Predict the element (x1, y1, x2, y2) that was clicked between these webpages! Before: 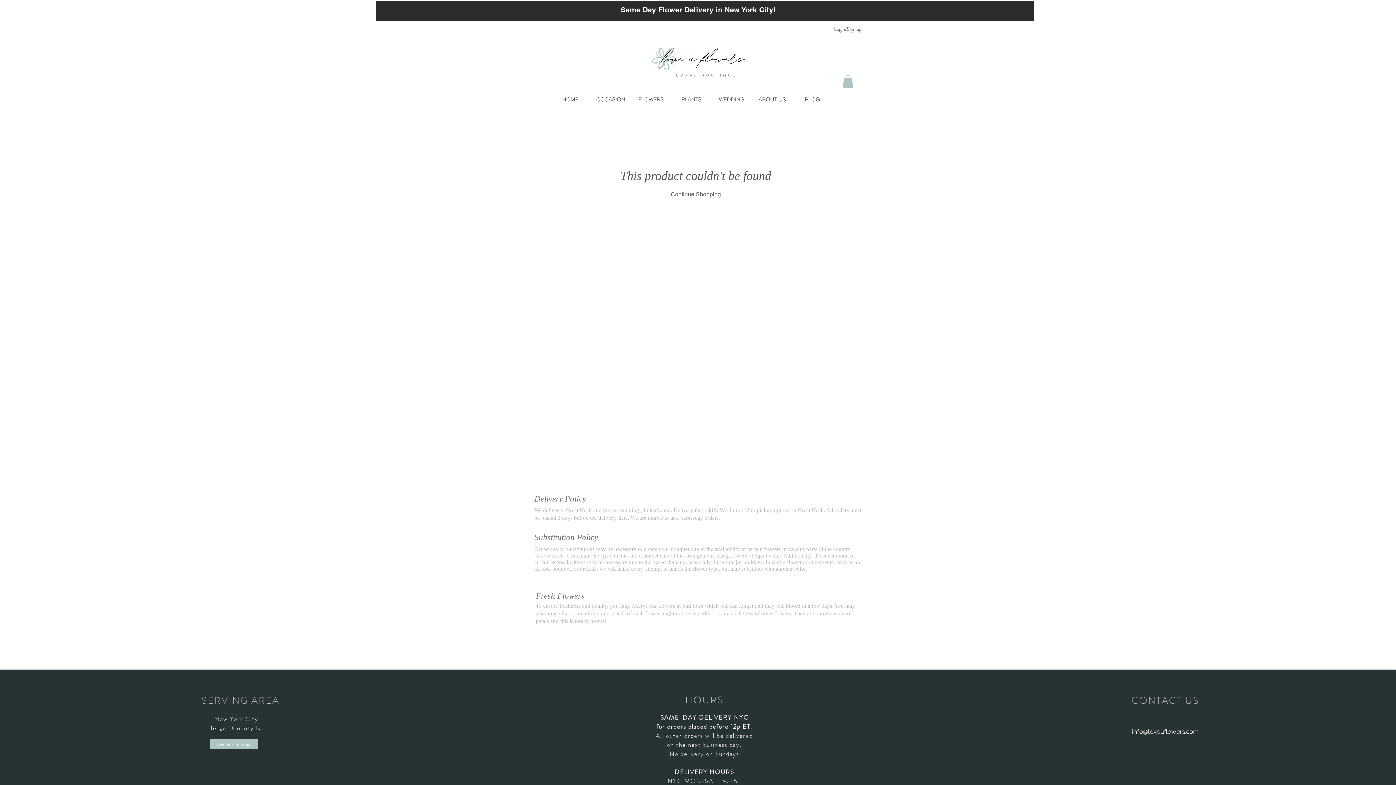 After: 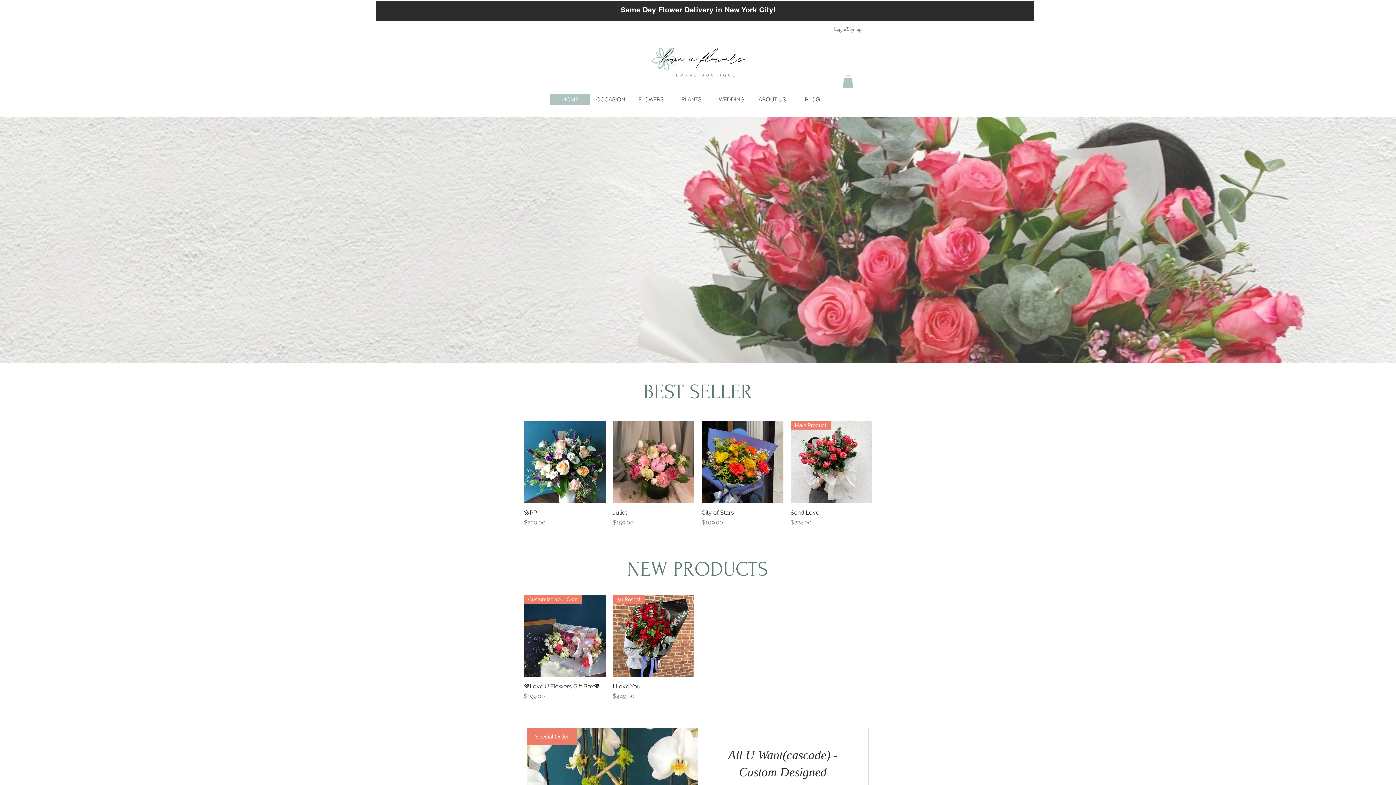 Action: label: Continue Shopping bbox: (670, 191, 721, 197)